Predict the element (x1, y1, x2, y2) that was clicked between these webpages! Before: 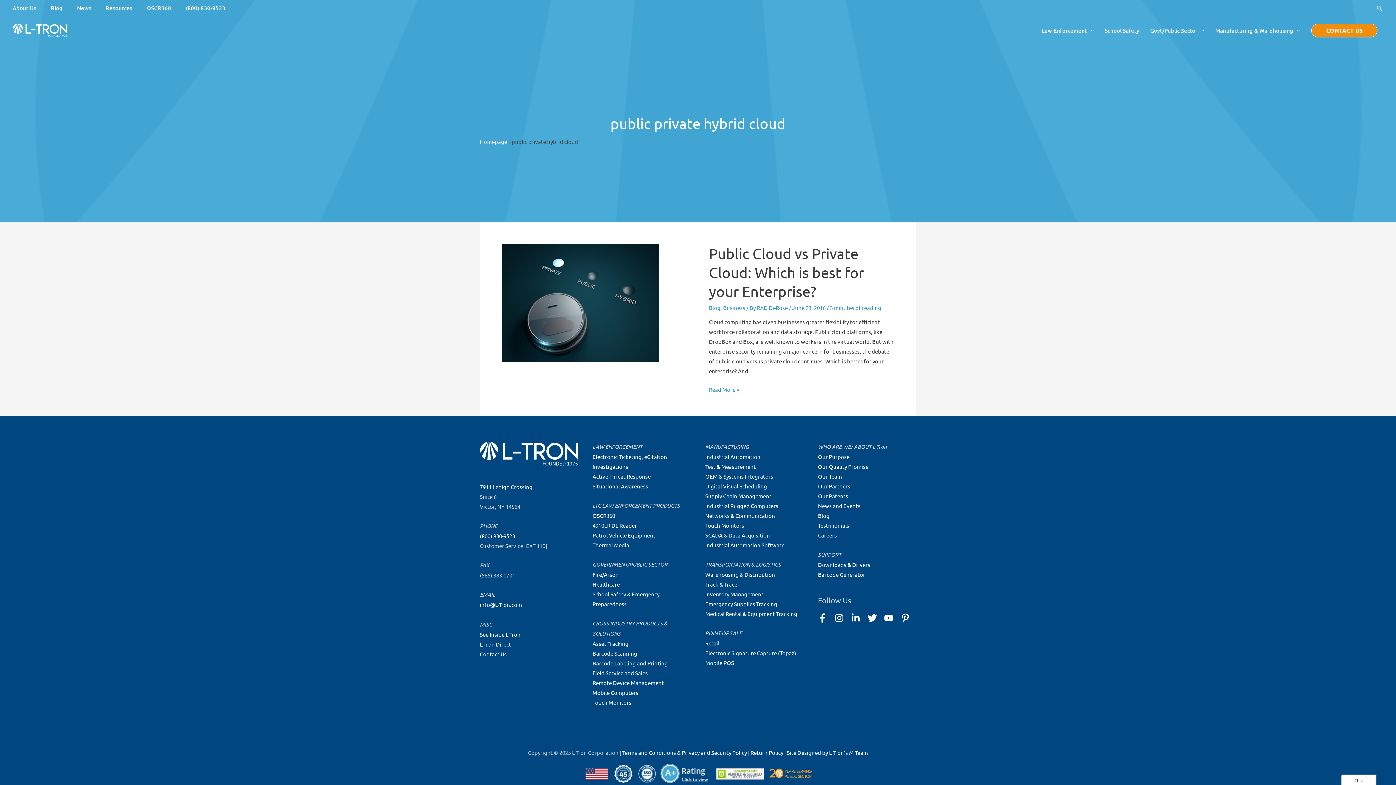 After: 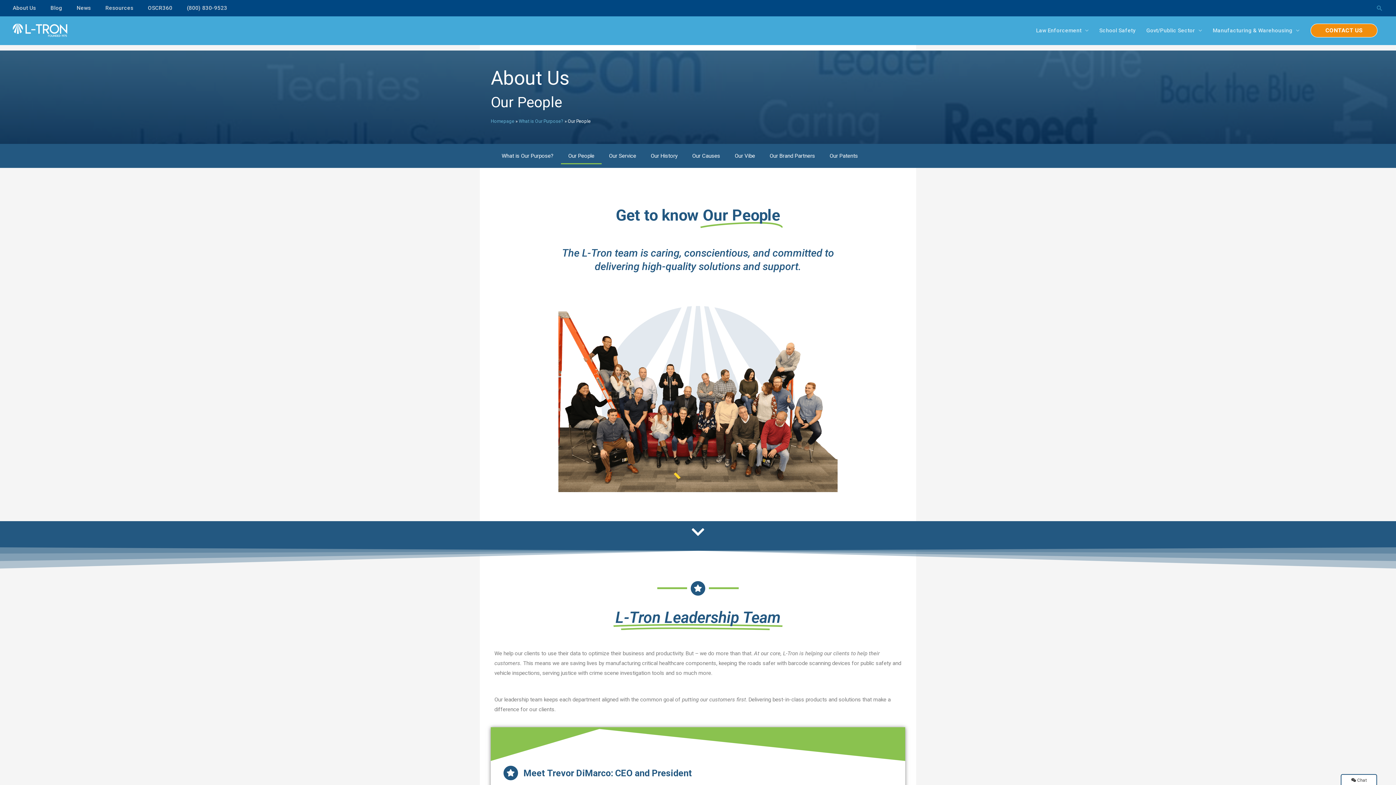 Action: bbox: (818, 472, 842, 479) label: Our Team